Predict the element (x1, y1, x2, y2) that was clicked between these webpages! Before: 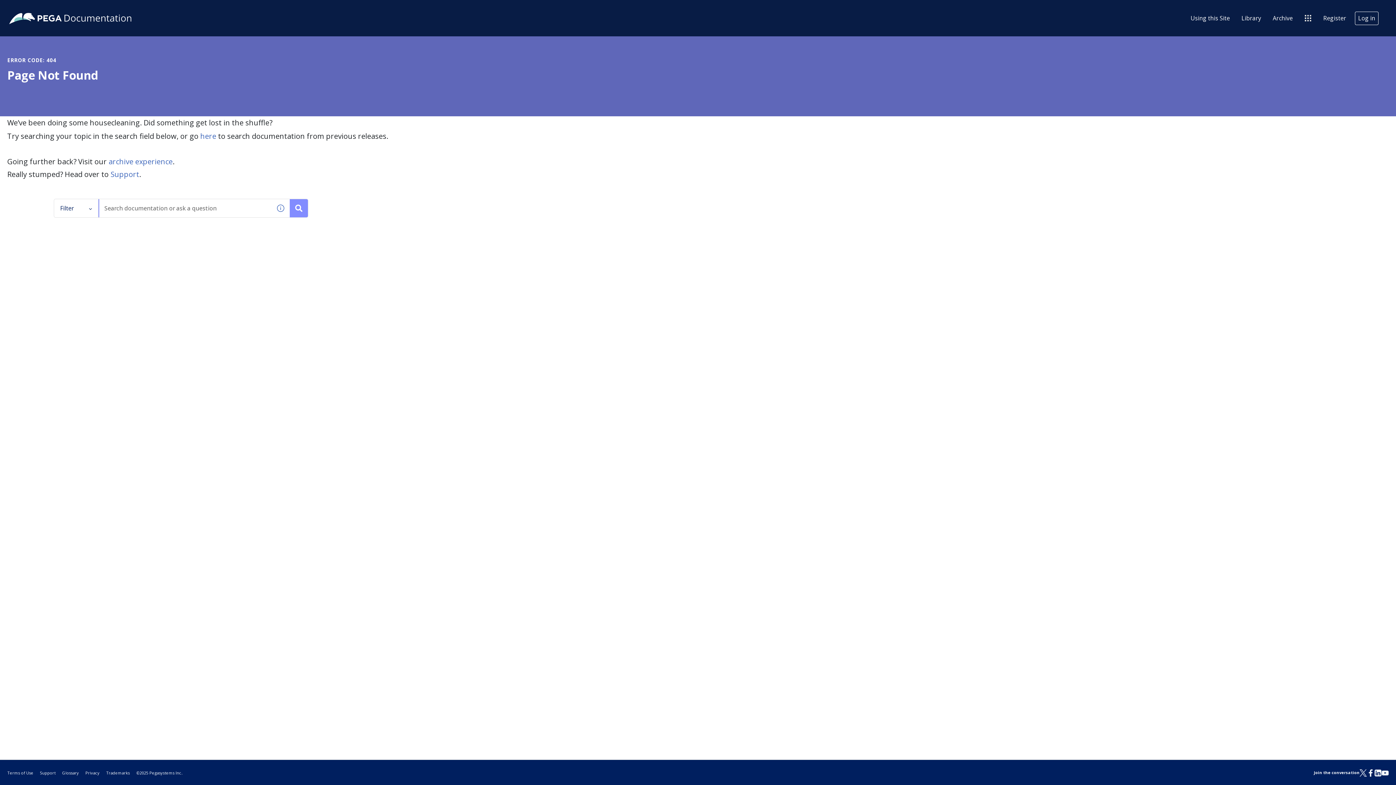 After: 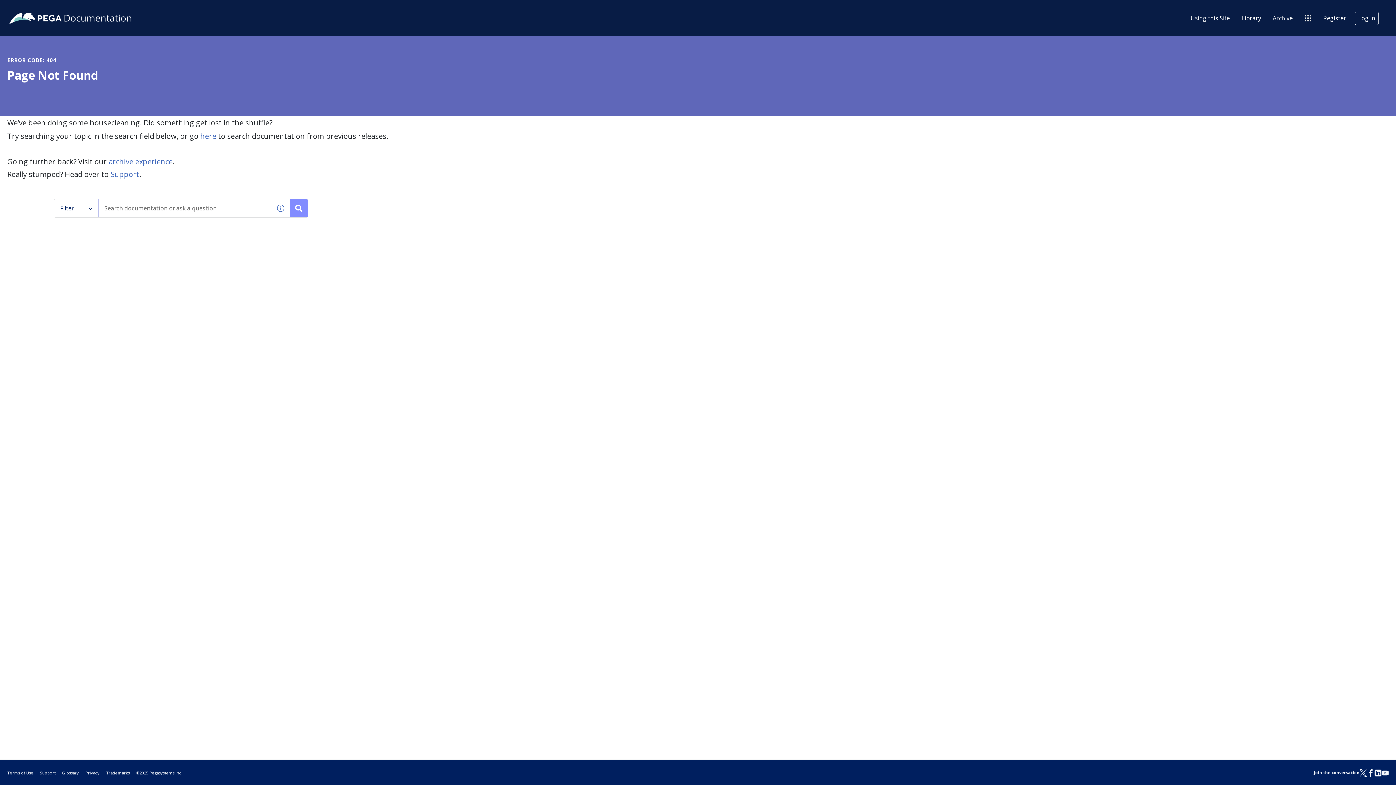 Action: bbox: (108, 156, 172, 166) label: archive experience